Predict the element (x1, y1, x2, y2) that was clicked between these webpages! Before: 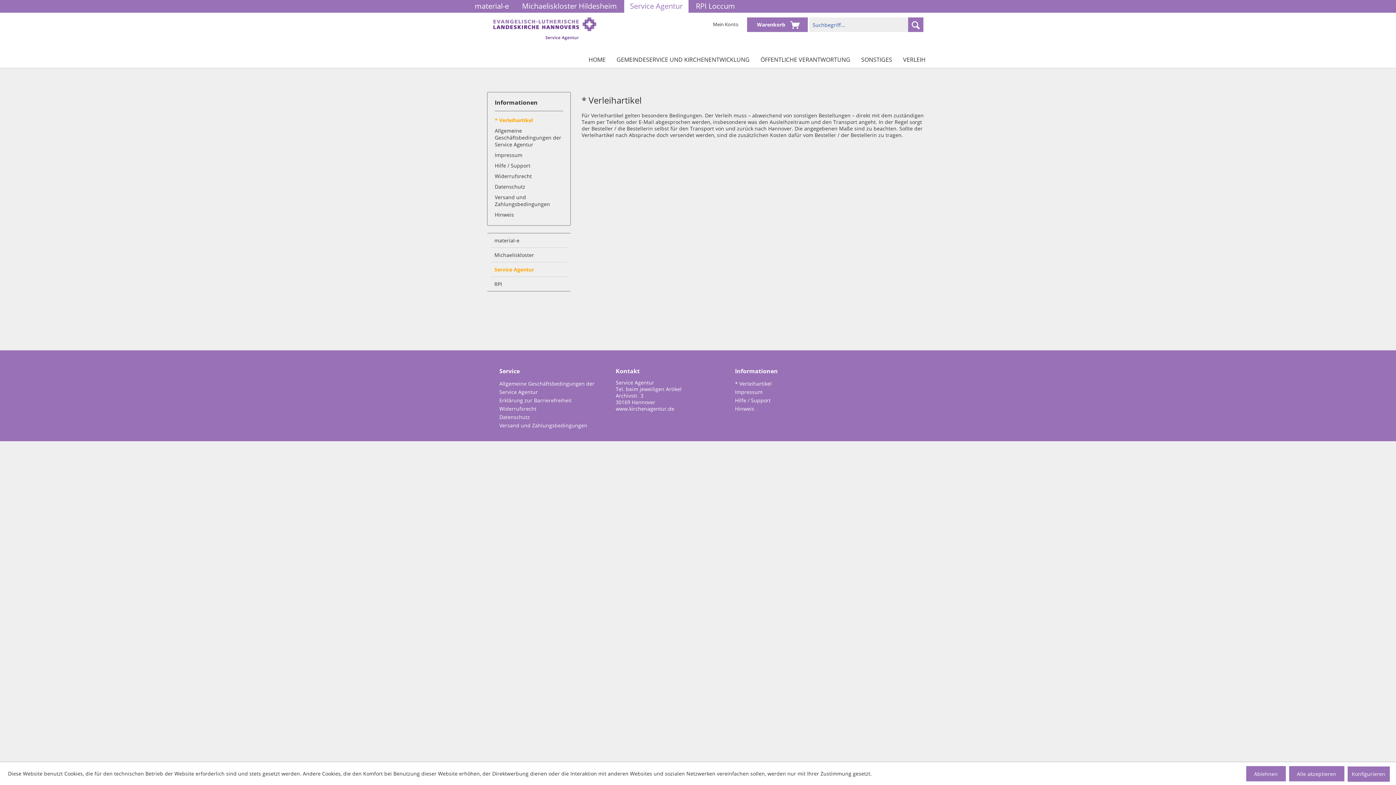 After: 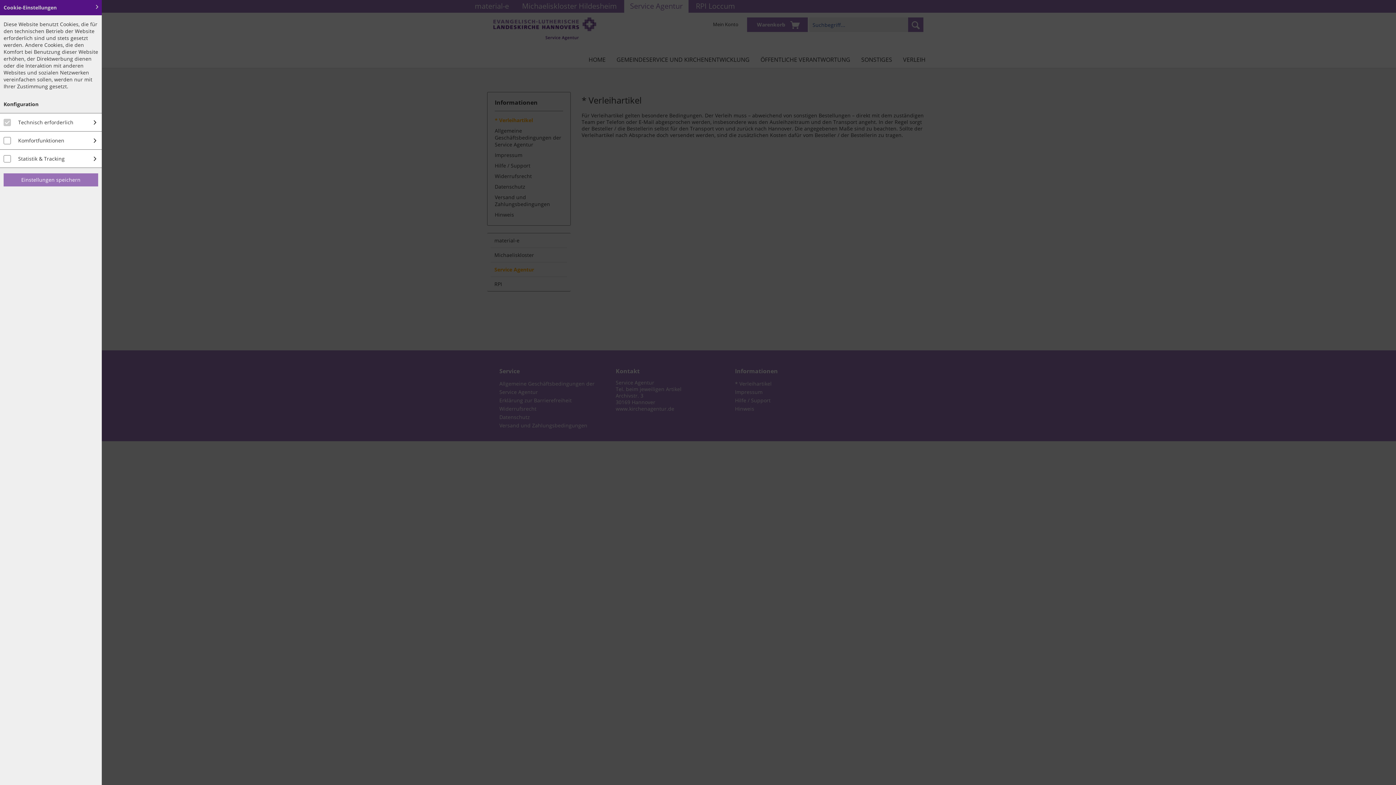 Action: label: Konfigurieren bbox: (1347, 766, 1390, 782)